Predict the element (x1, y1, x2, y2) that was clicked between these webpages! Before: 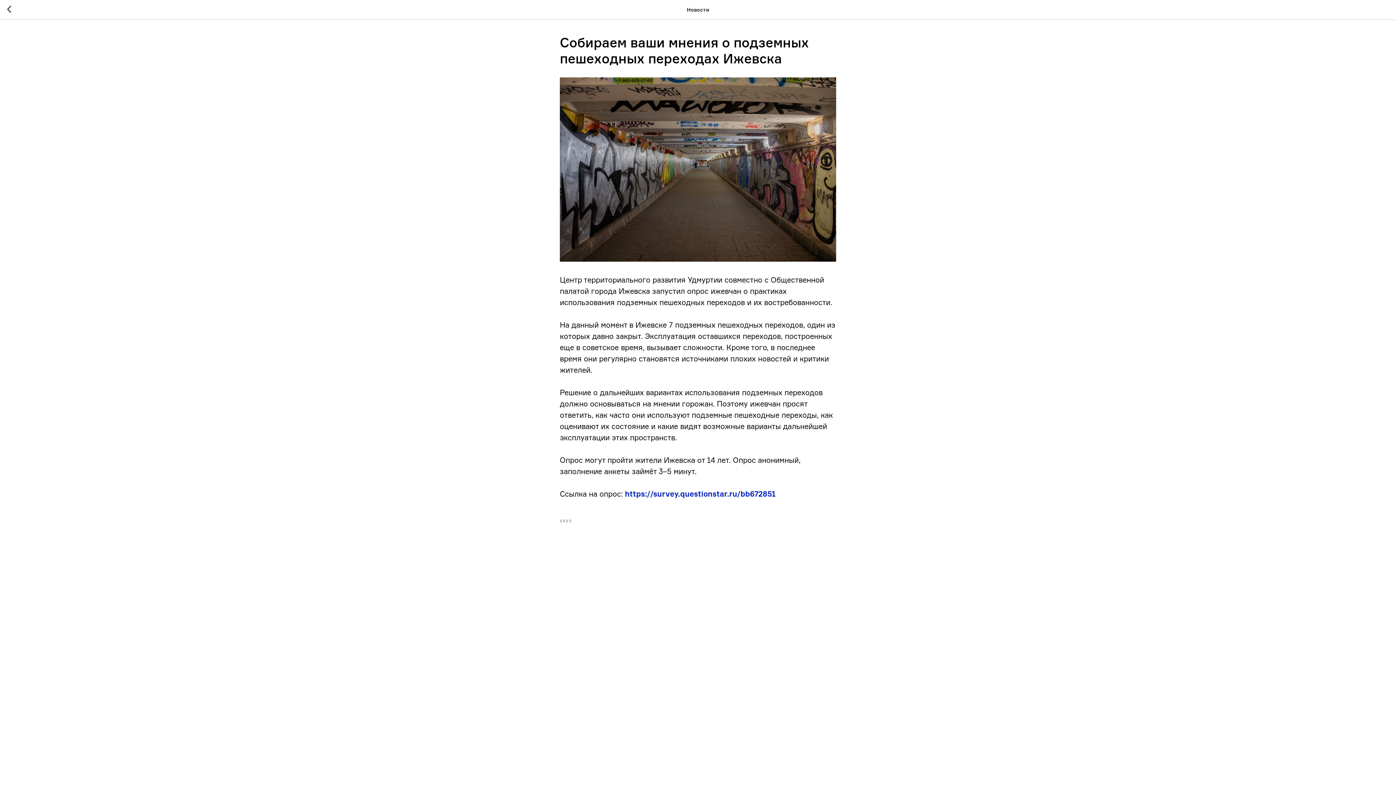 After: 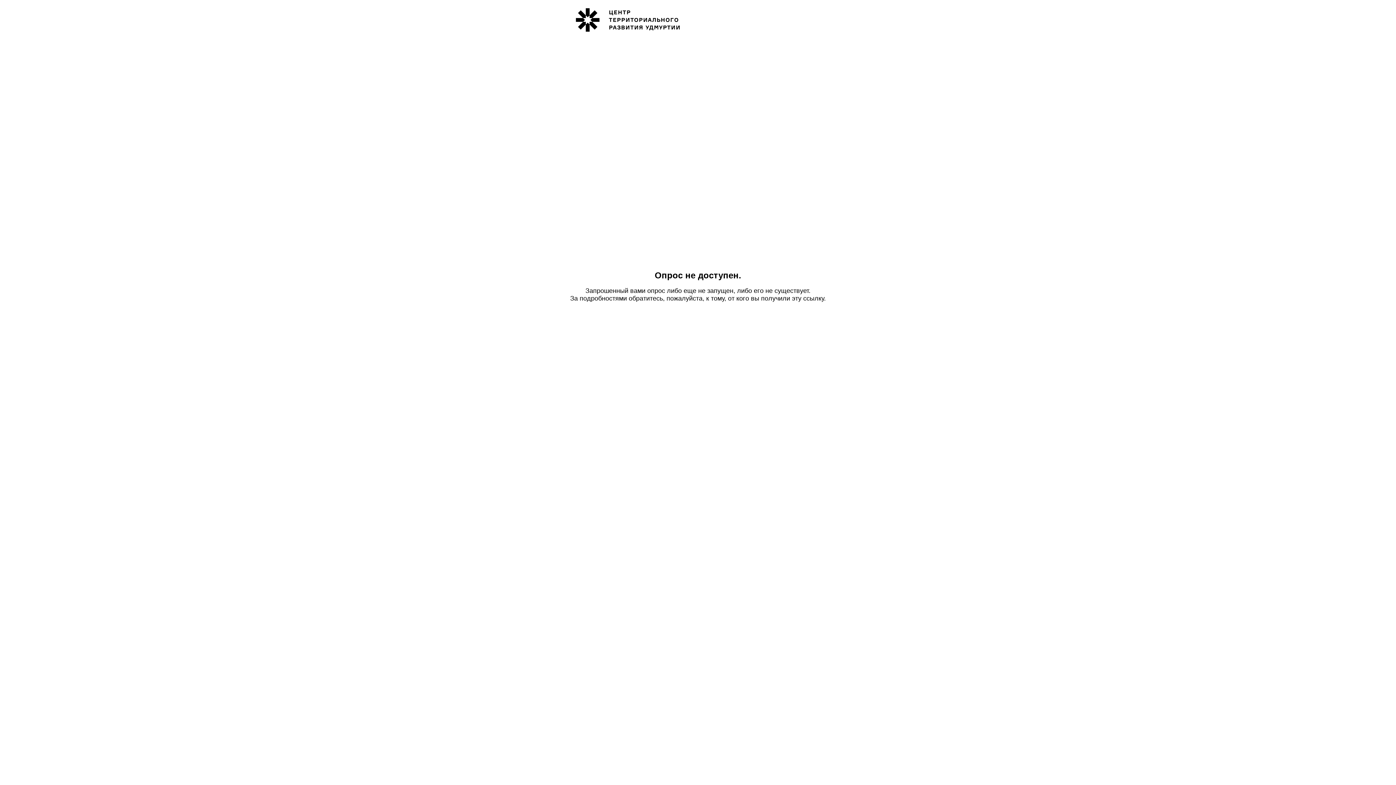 Action: label: https://survey.questionstar.ru/bb672851 bbox: (625, 489, 776, 498)